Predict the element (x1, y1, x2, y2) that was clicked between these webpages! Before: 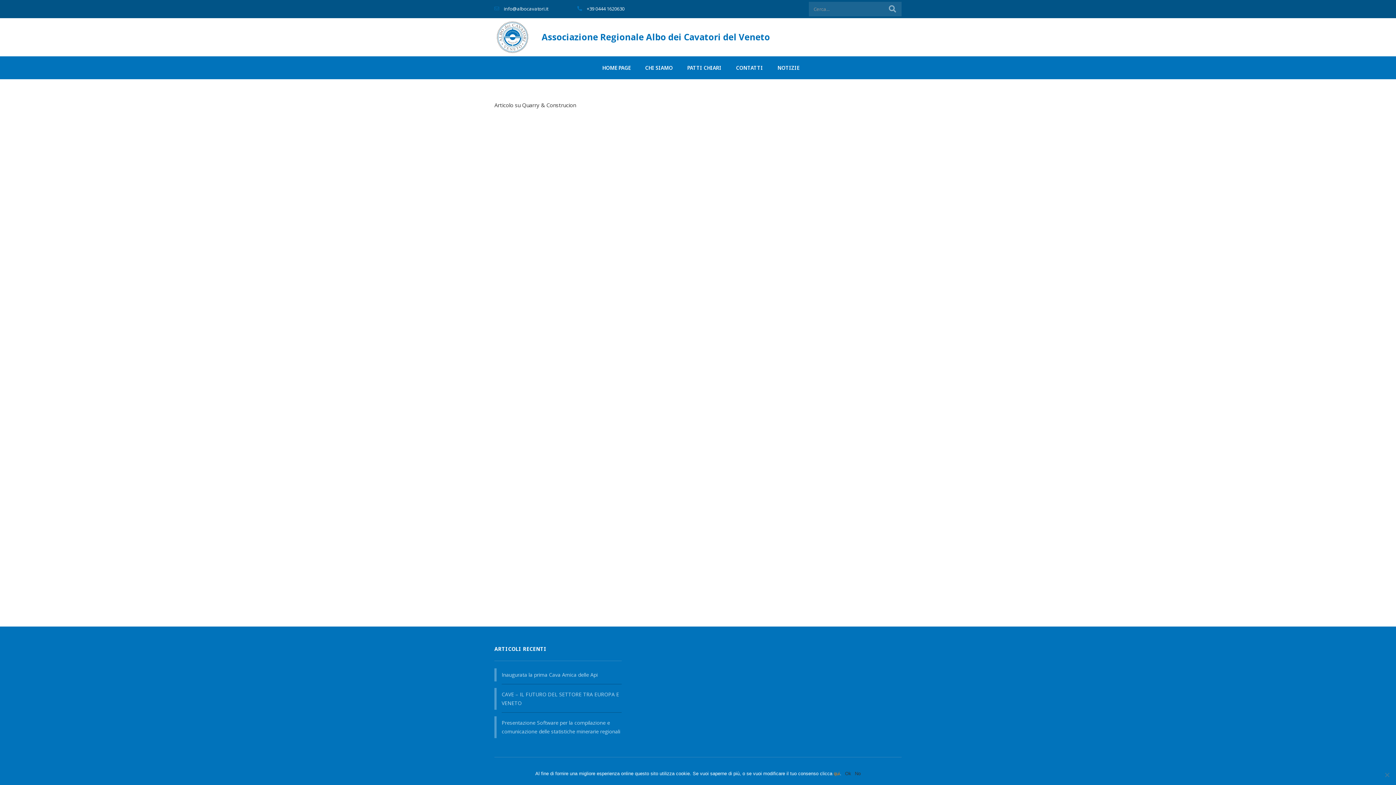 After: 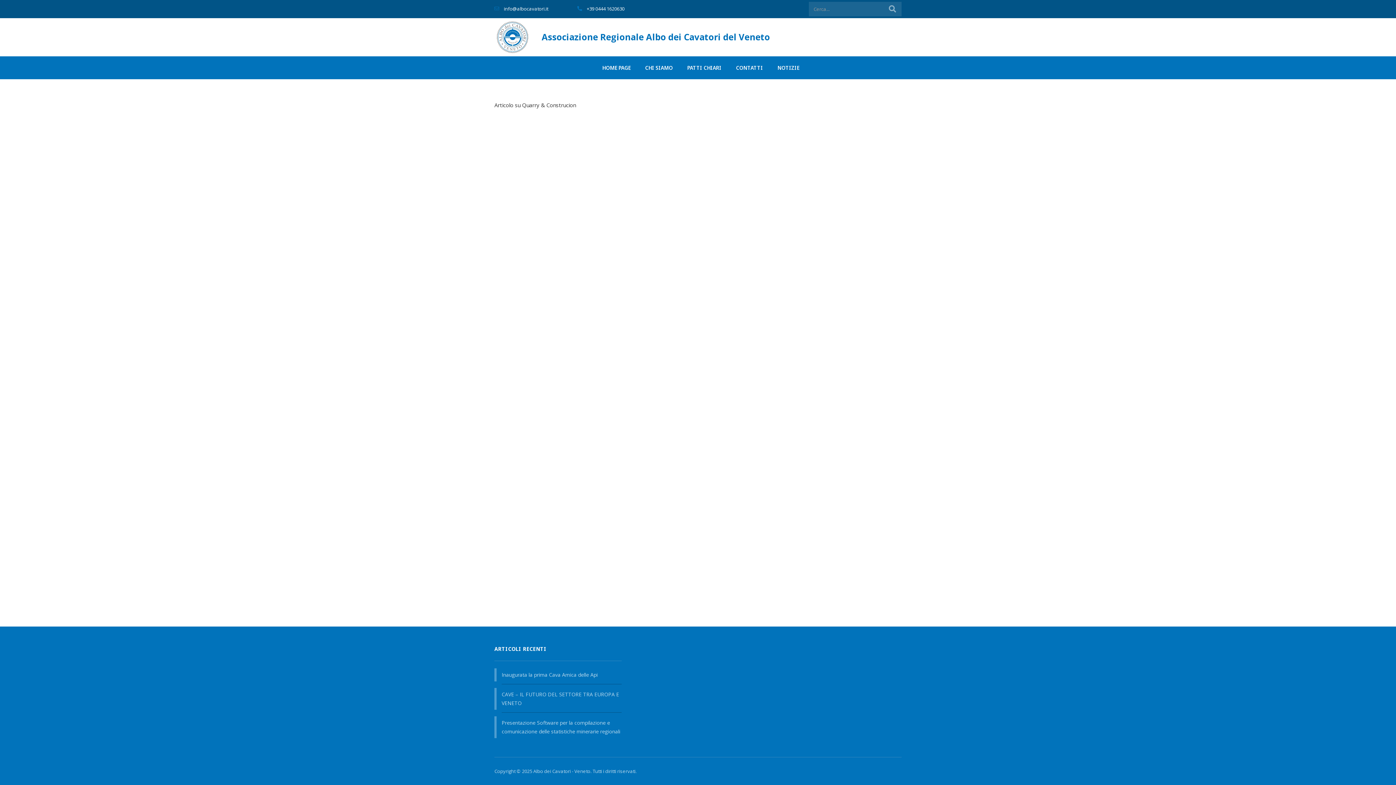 Action: label: No bbox: (855, 770, 860, 777)